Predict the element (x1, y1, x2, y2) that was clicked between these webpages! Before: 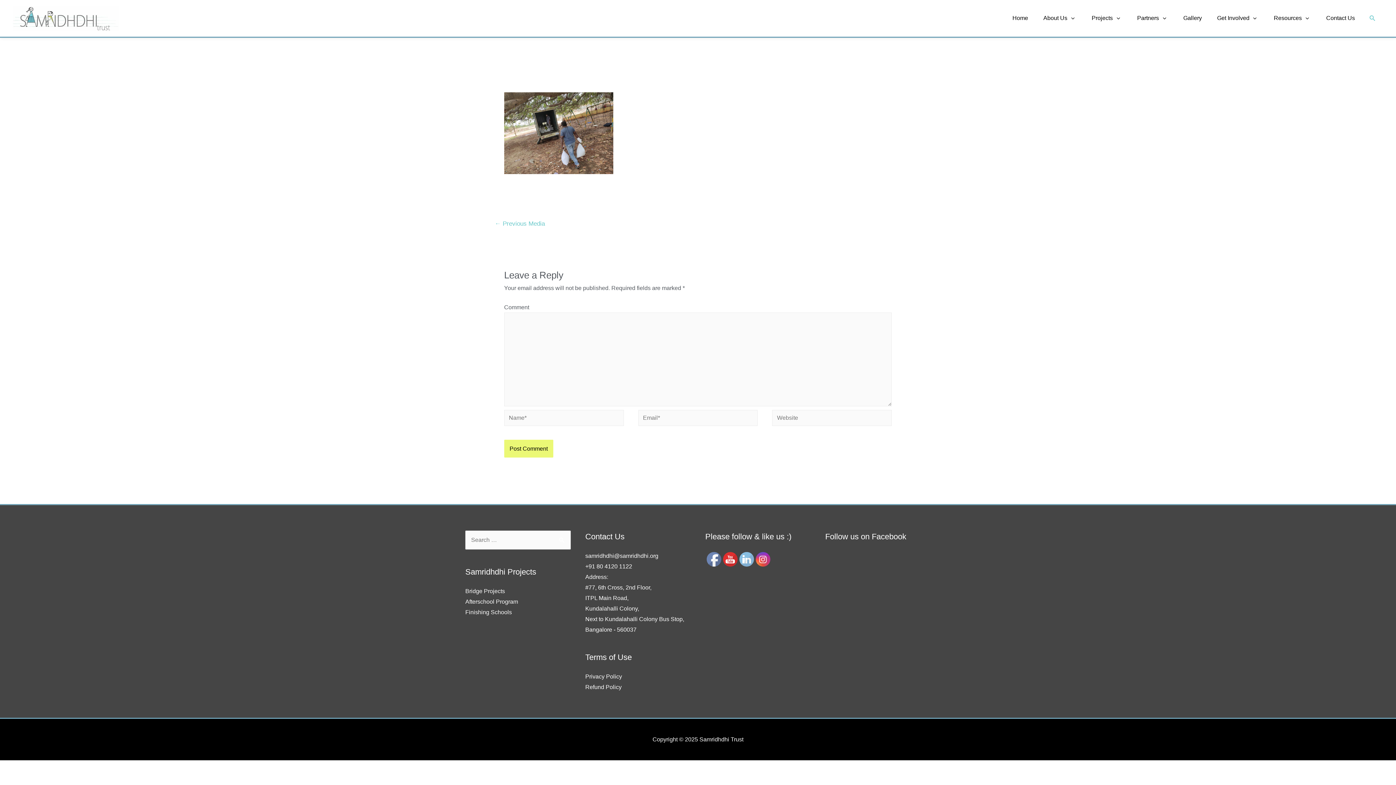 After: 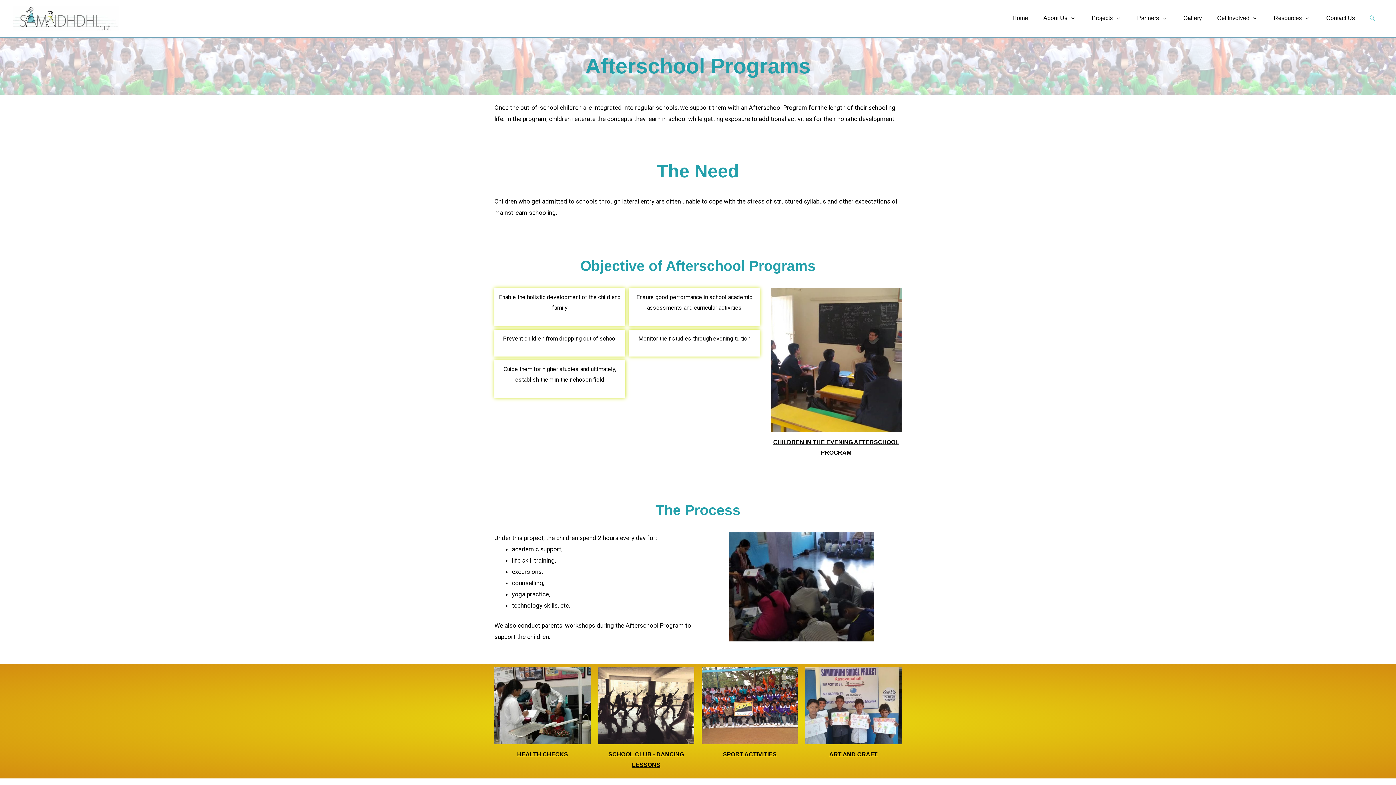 Action: bbox: (465, 598, 518, 604) label: Afterschool Program